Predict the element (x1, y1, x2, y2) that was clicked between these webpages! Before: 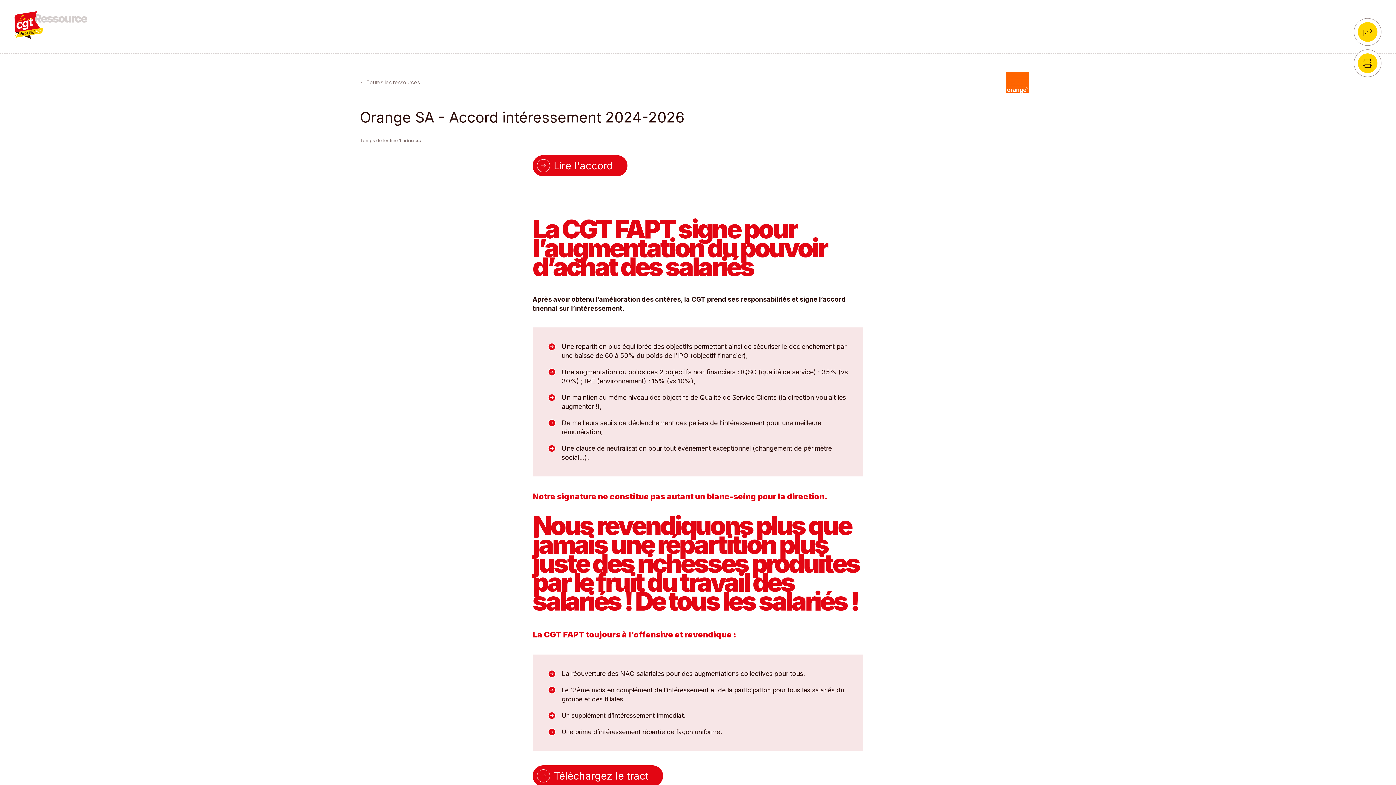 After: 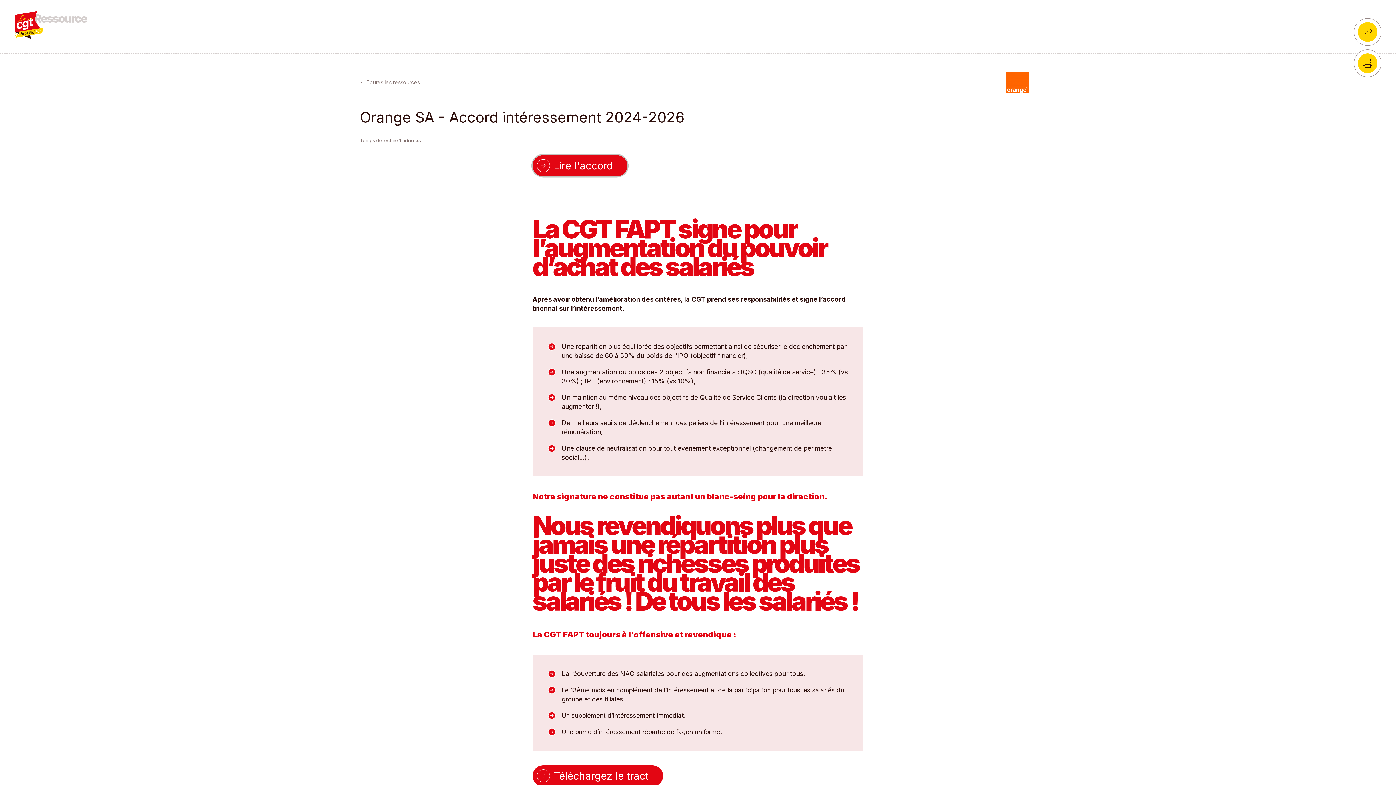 Action: label: Lire l'accord
 bbox: (532, 155, 627, 176)